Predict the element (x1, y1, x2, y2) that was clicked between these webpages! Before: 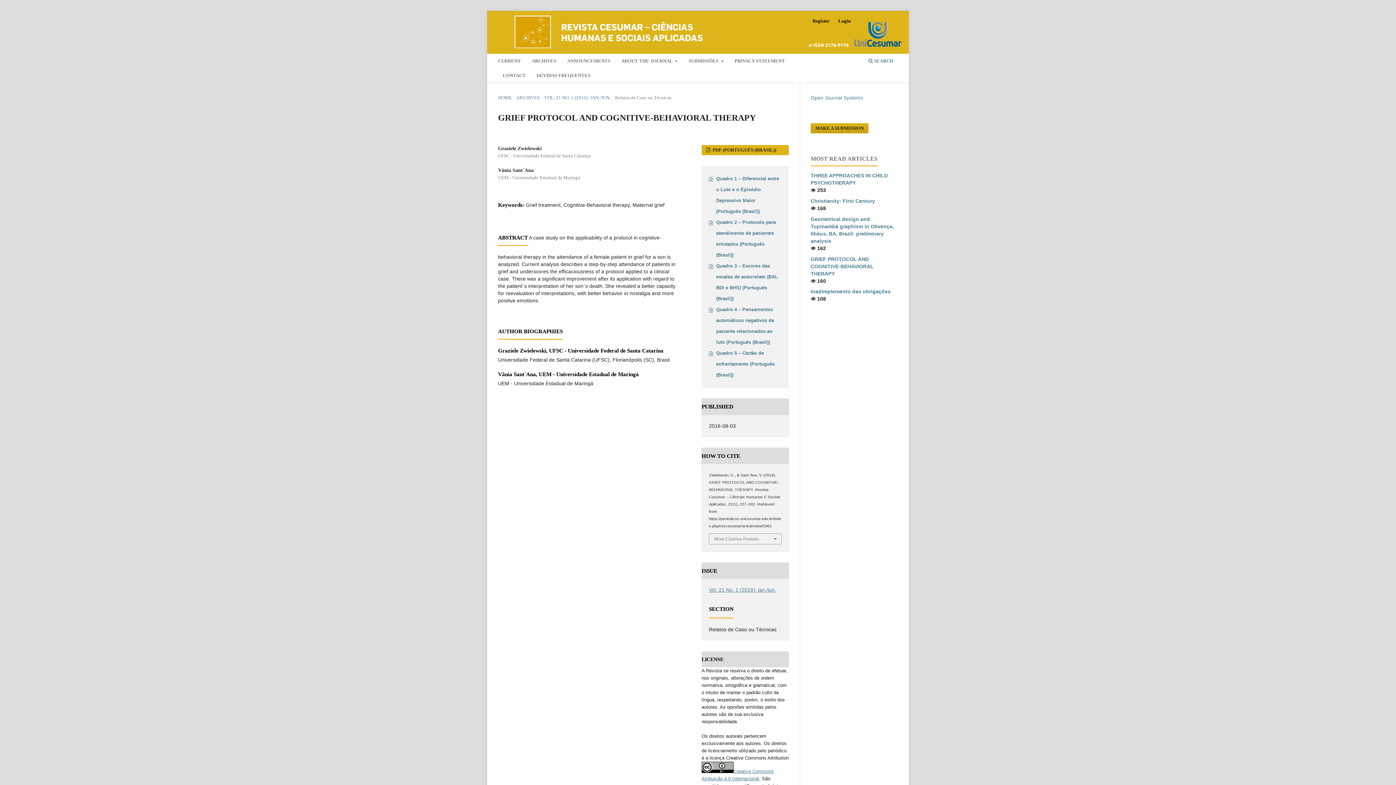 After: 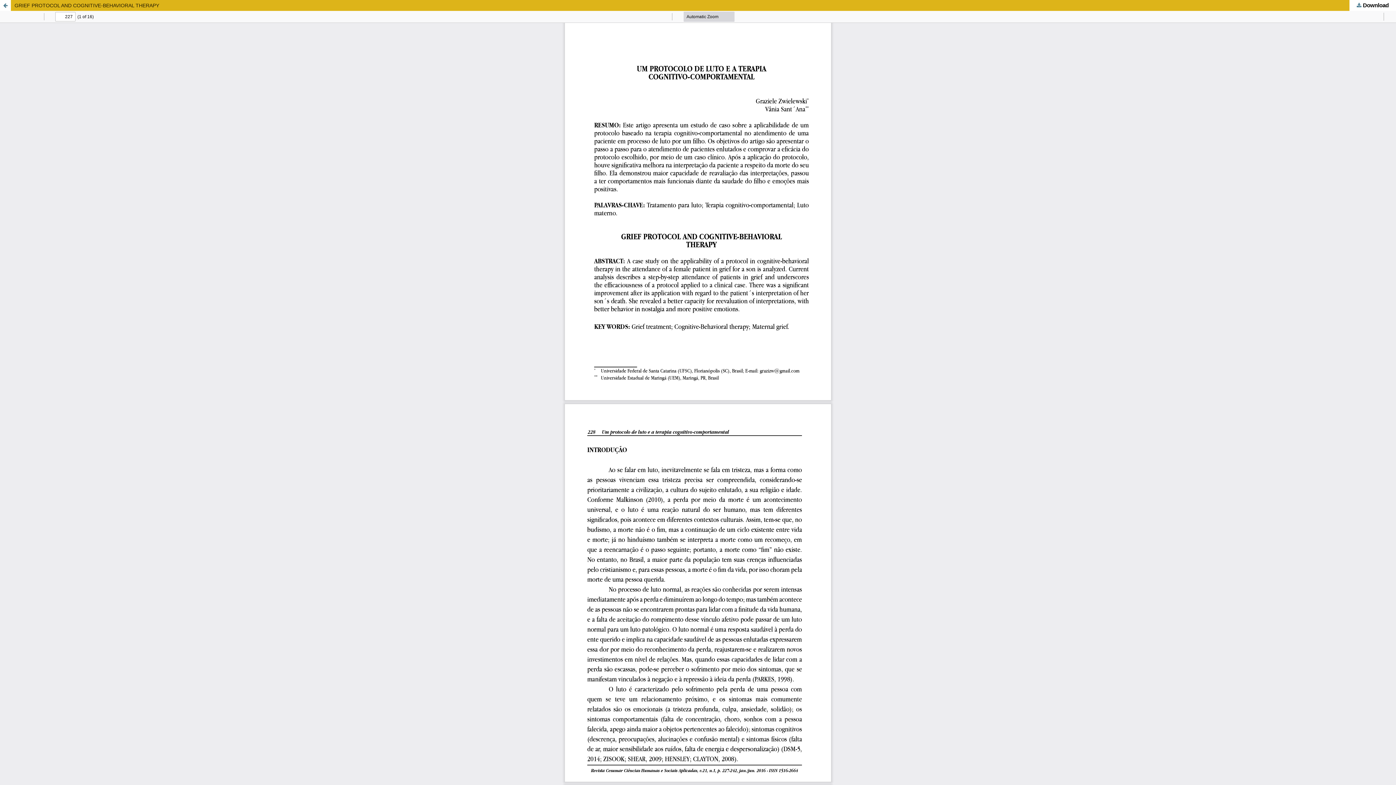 Action: bbox: (701, 144, 789, 155) label:  PDF (PORTUGUÊS (BRASIL))